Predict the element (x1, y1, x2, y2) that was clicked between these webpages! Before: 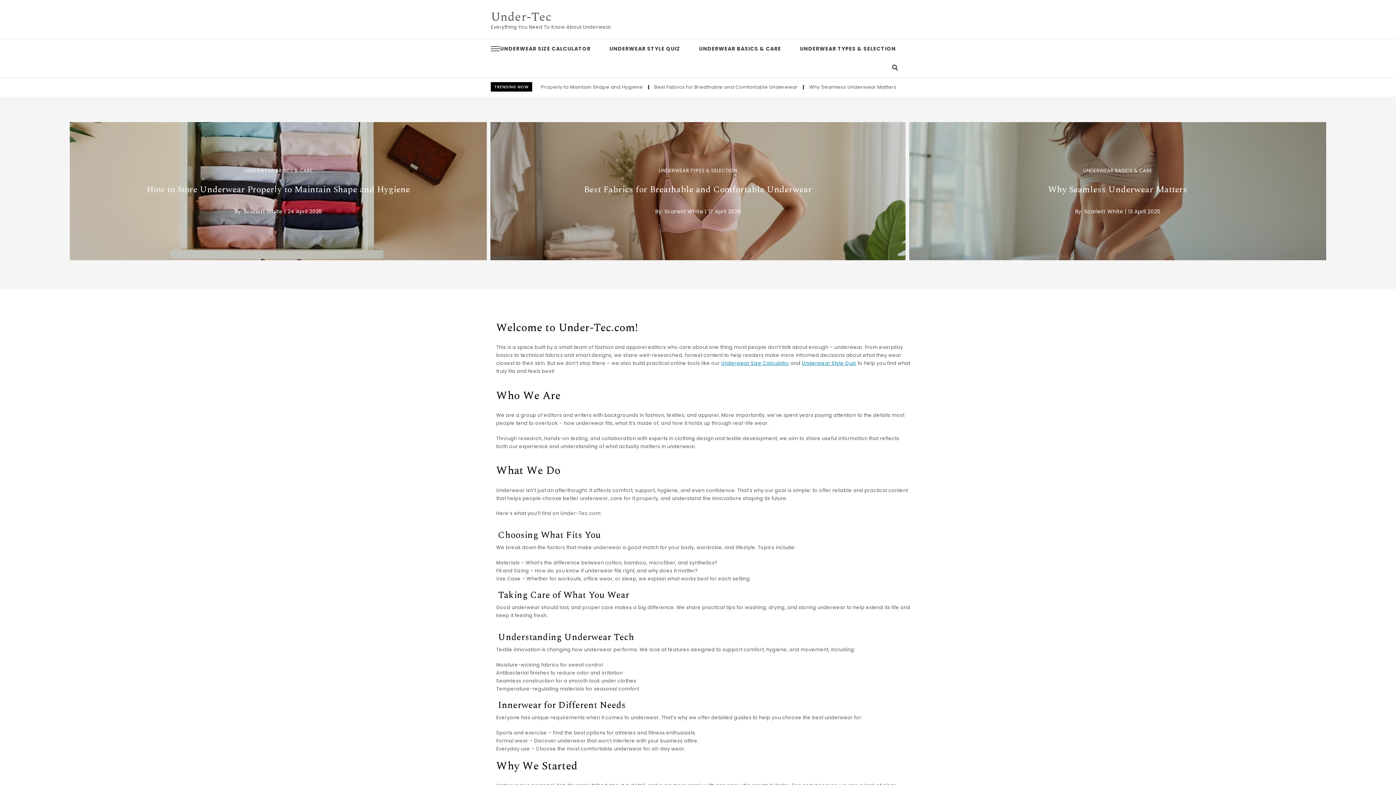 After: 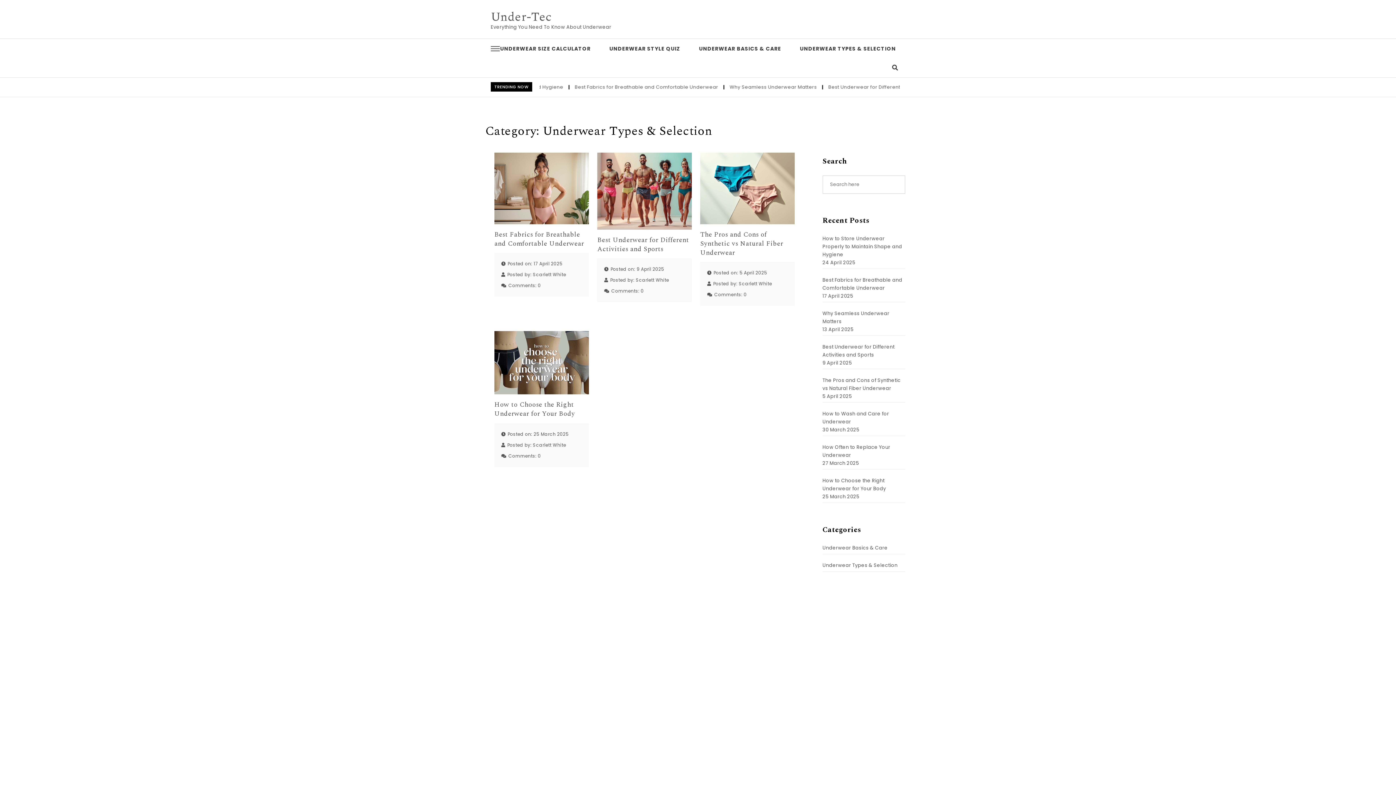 Action: label: UNDERWEAR TYPES & SELECTION bbox: (791, 38, 904, 58)